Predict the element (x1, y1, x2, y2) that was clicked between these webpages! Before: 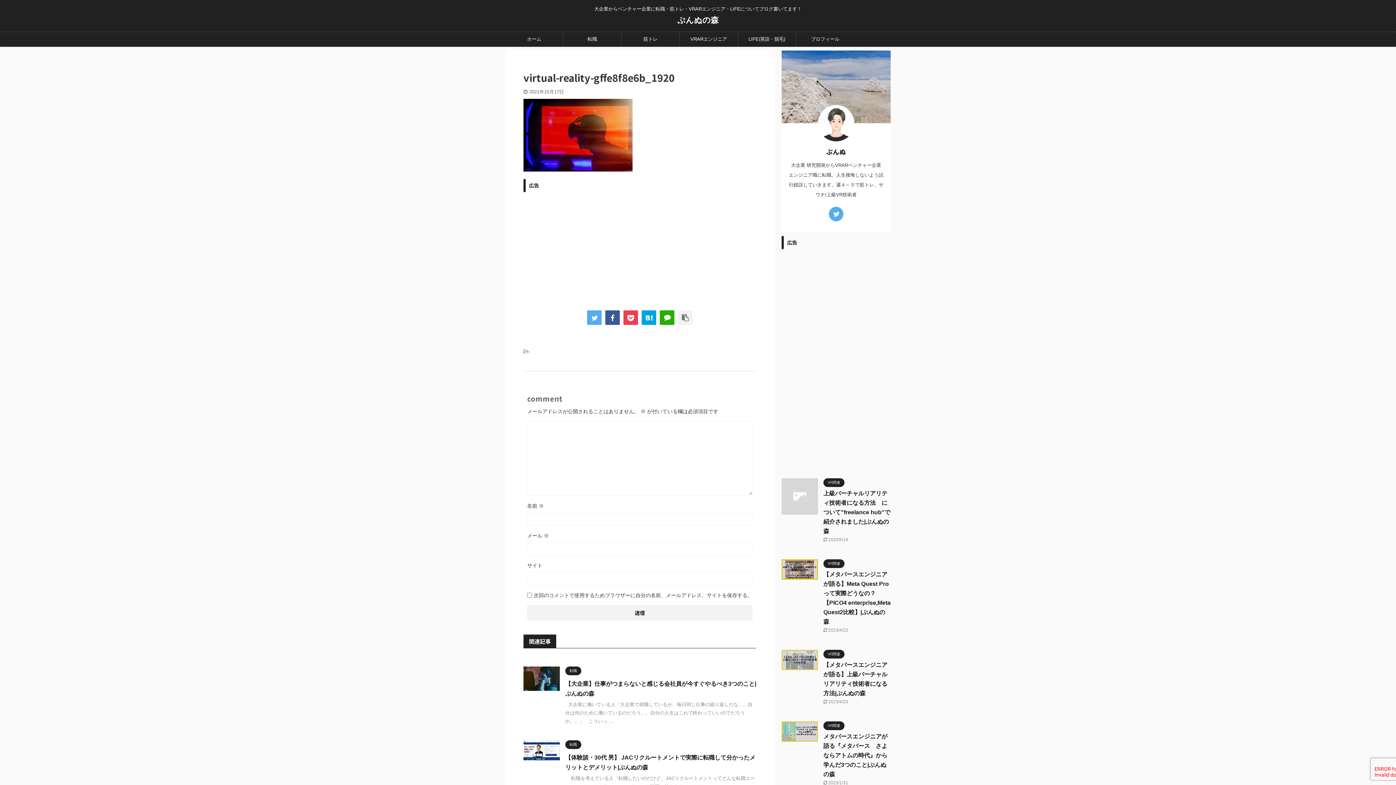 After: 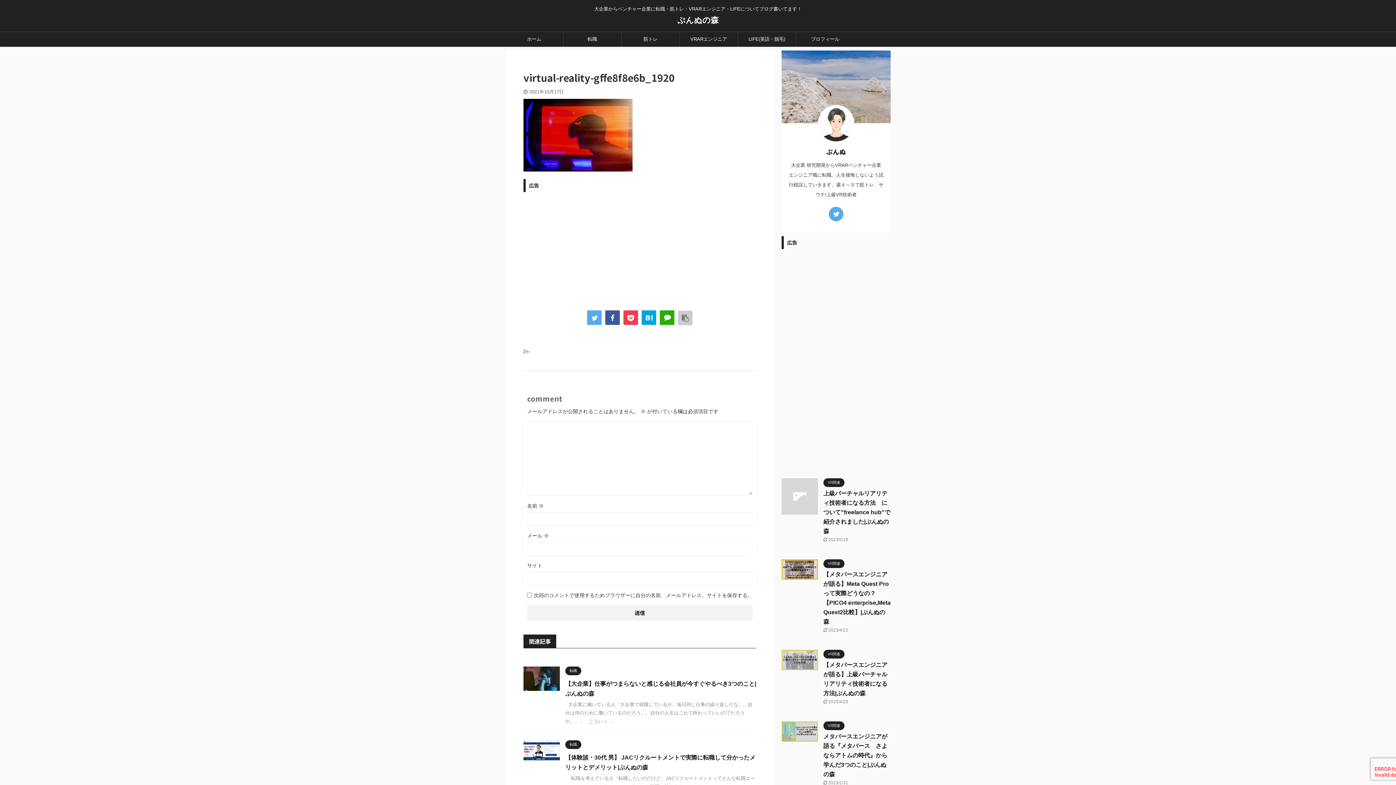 Action: bbox: (678, 310, 692, 325)